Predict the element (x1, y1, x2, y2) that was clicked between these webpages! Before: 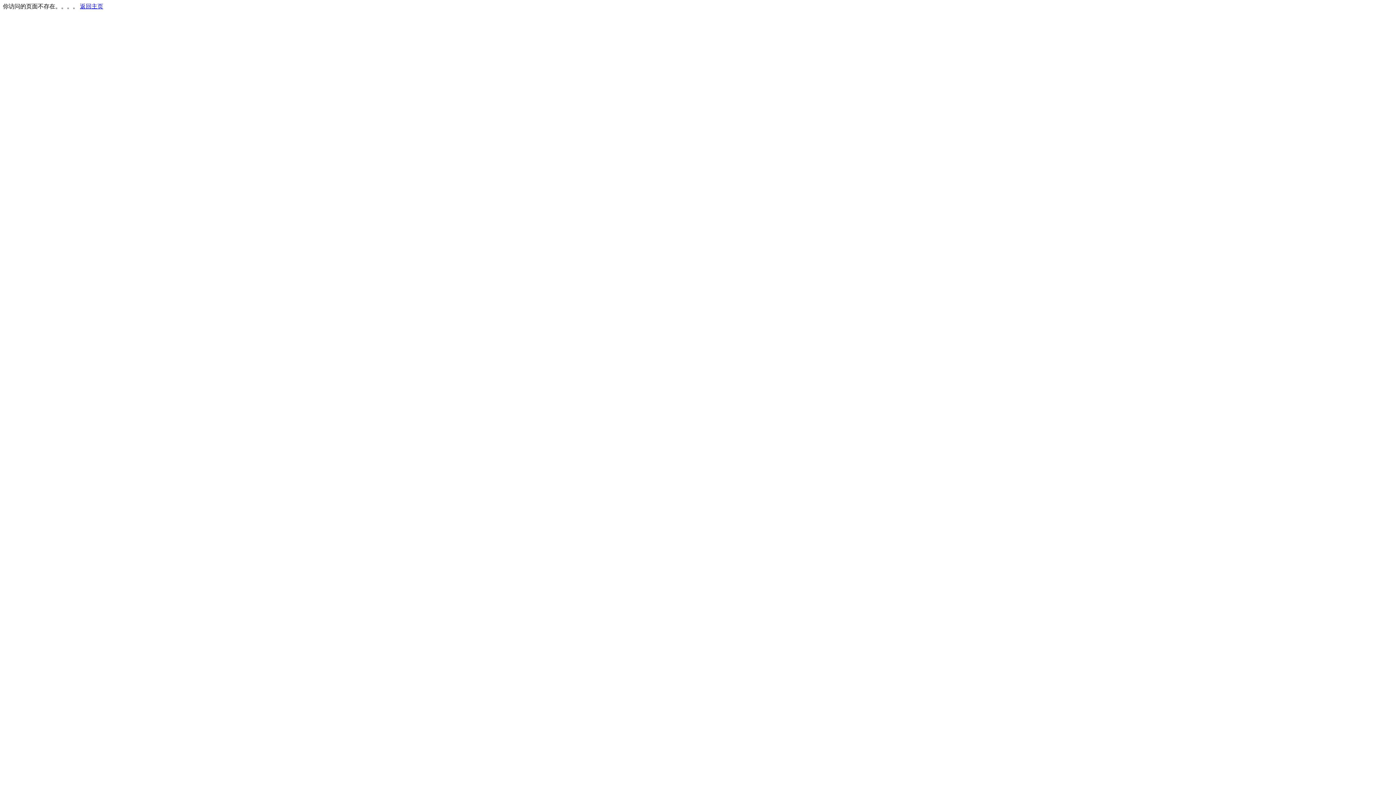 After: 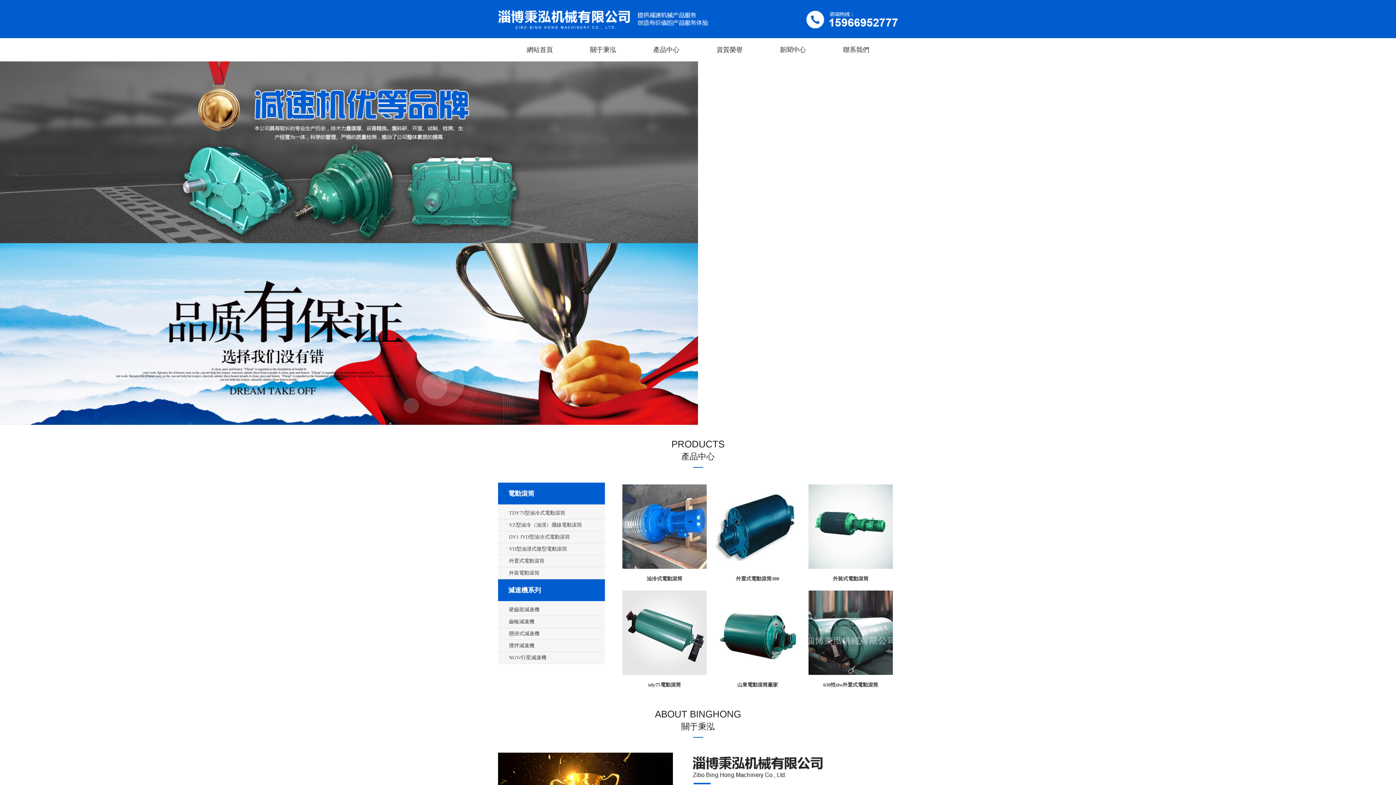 Action: label: 返回主页 bbox: (80, 3, 103, 9)